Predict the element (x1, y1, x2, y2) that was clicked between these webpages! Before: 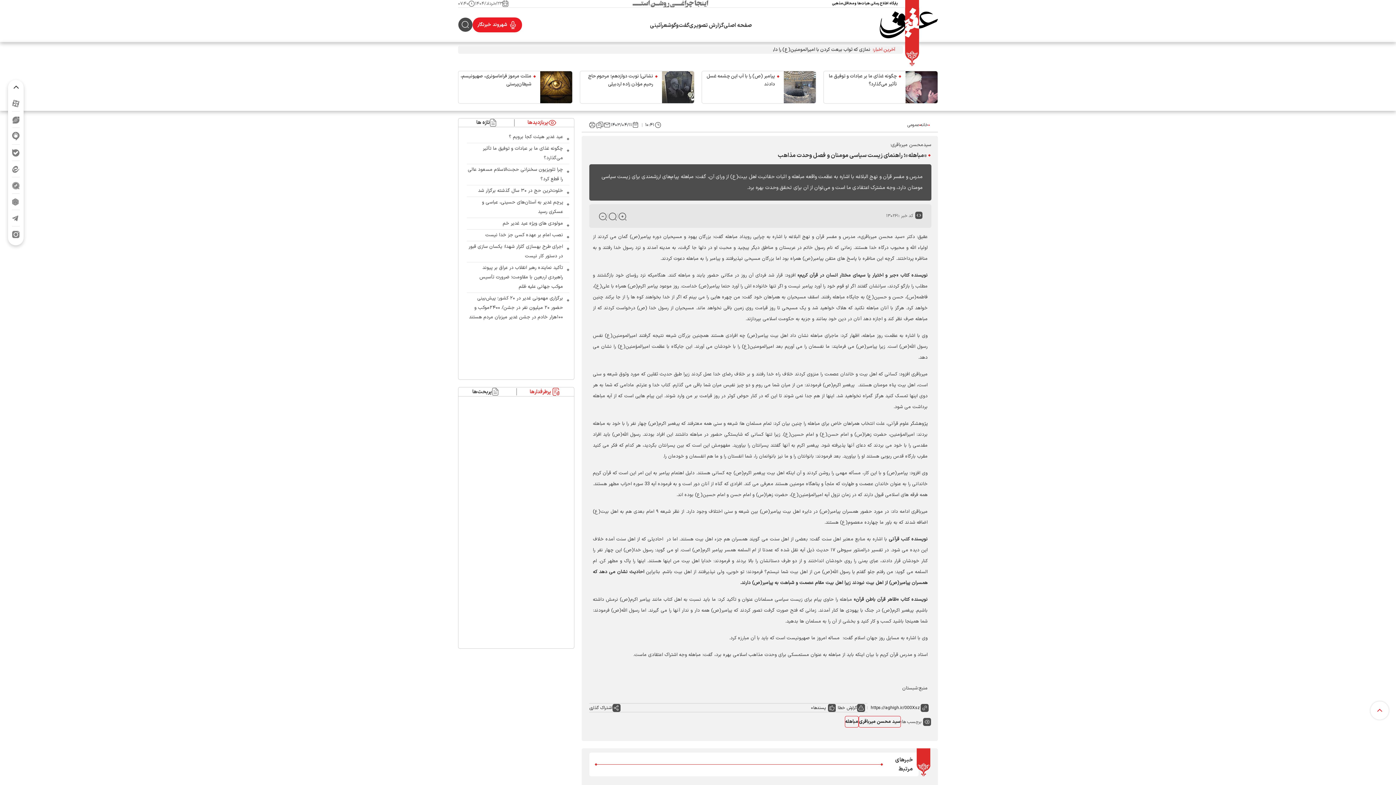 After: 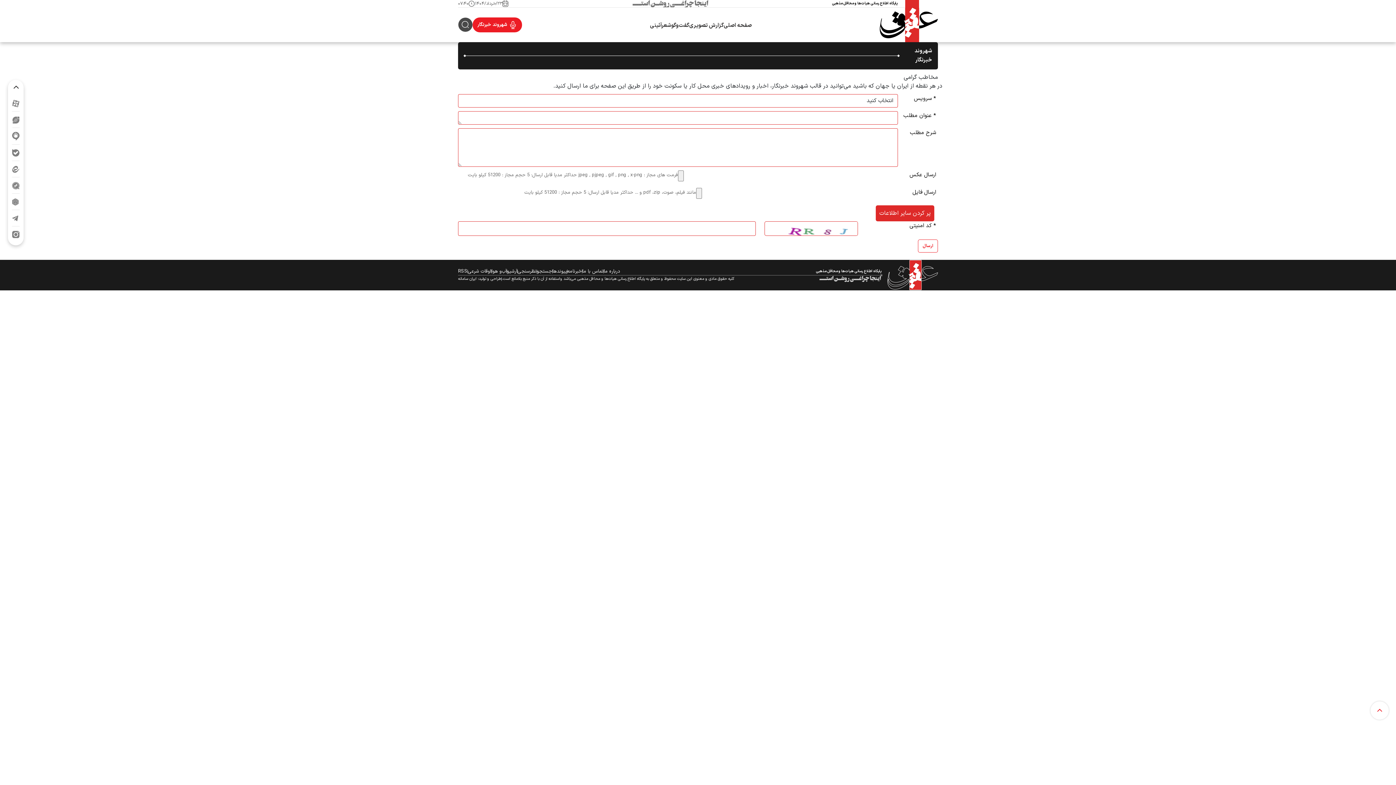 Action: bbox: (472, 17, 522, 32) label:  شهروند خبرنگار